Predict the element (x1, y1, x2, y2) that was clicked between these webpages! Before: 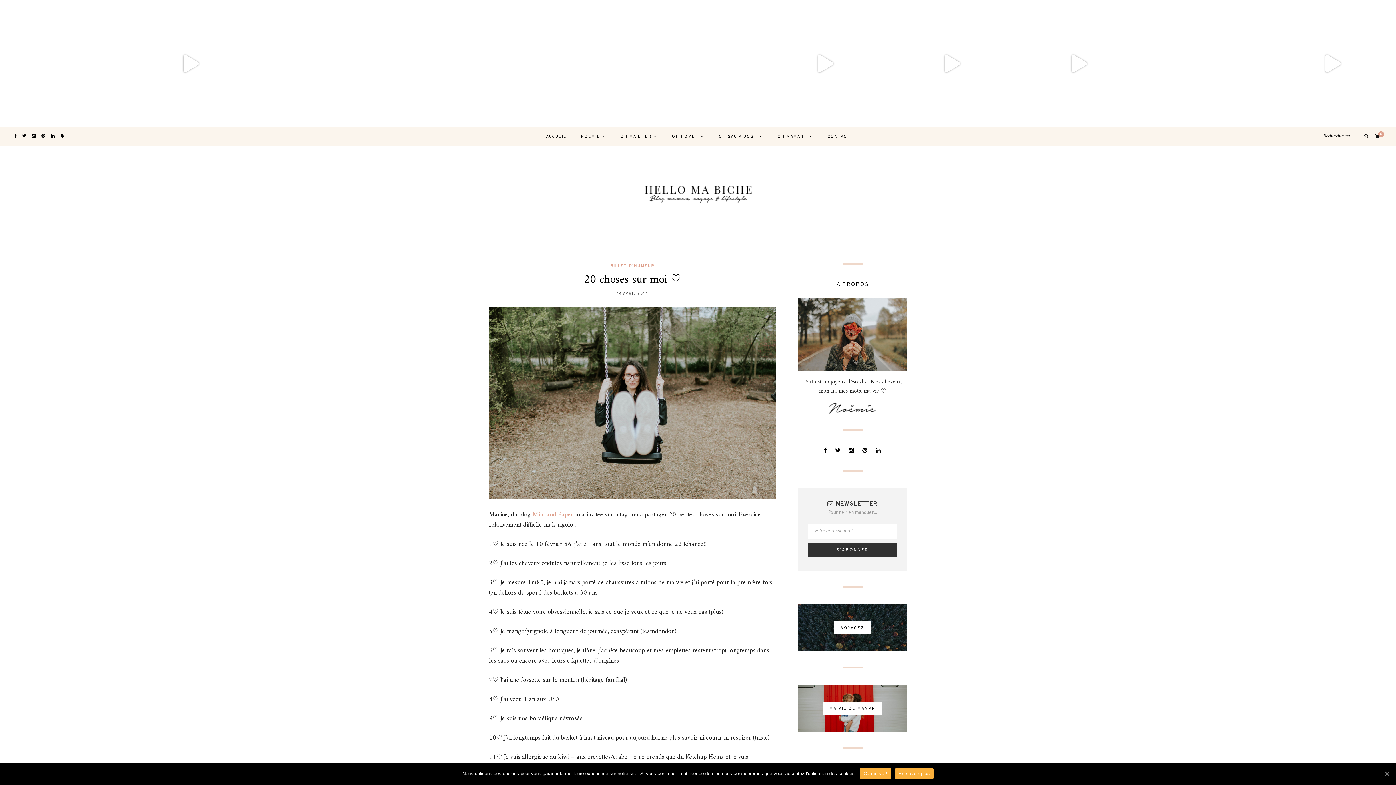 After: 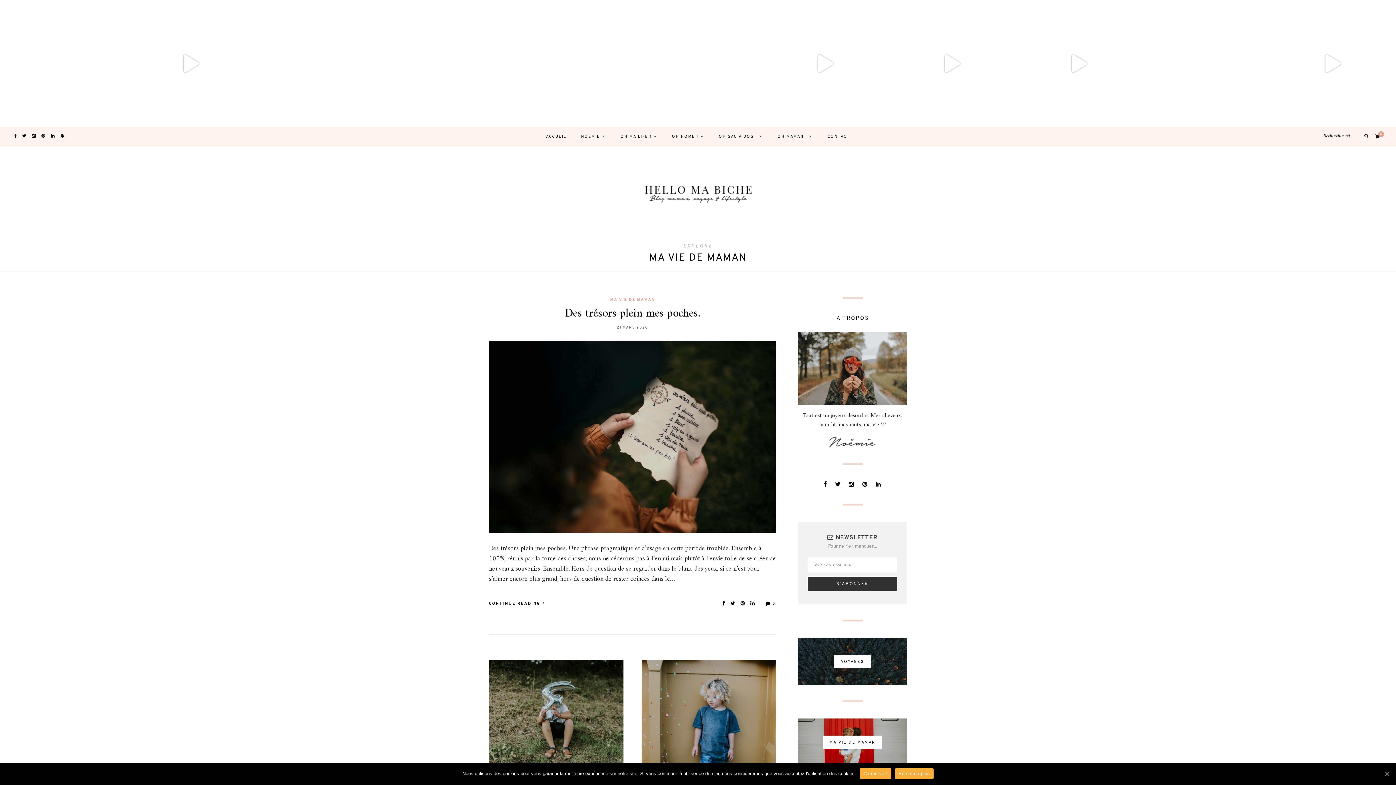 Action: bbox: (798, 558, 907, 605)